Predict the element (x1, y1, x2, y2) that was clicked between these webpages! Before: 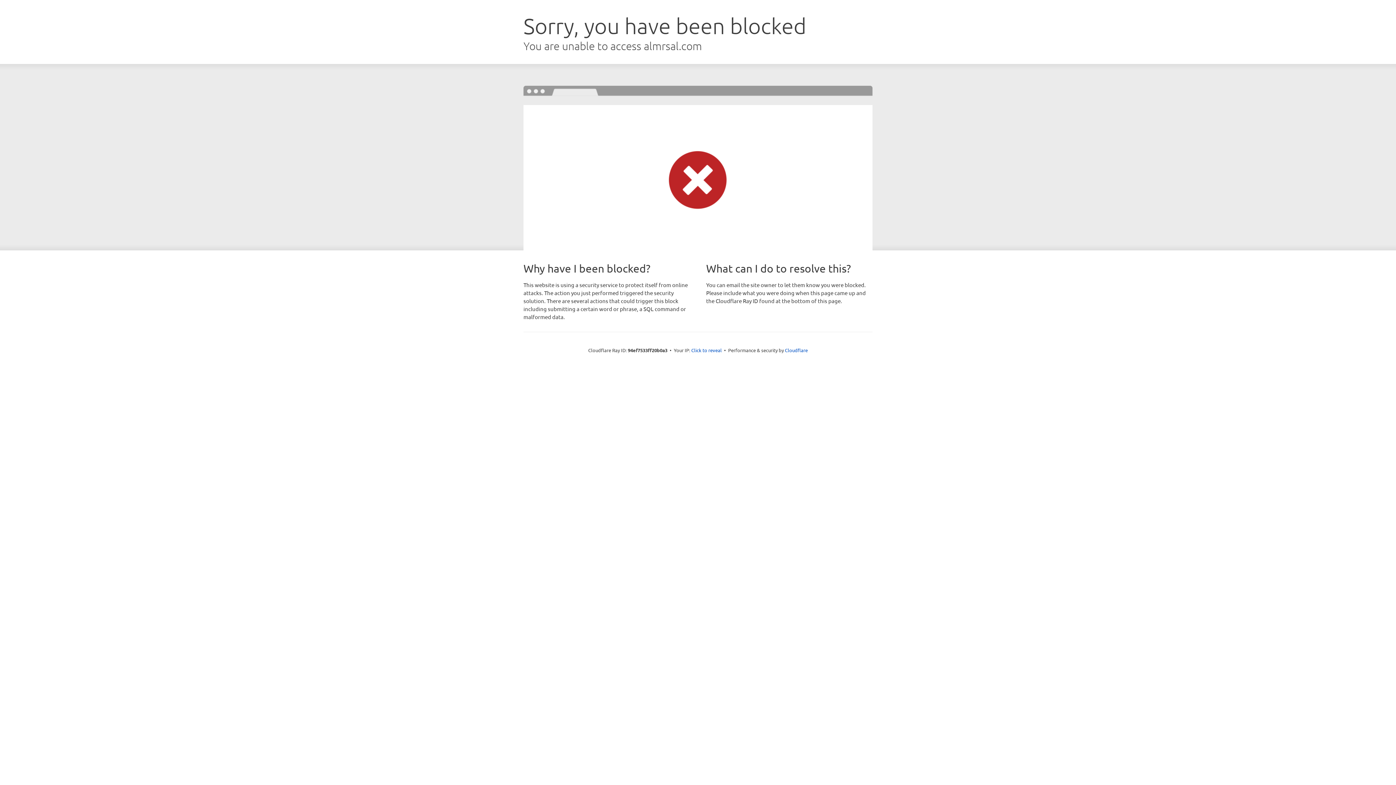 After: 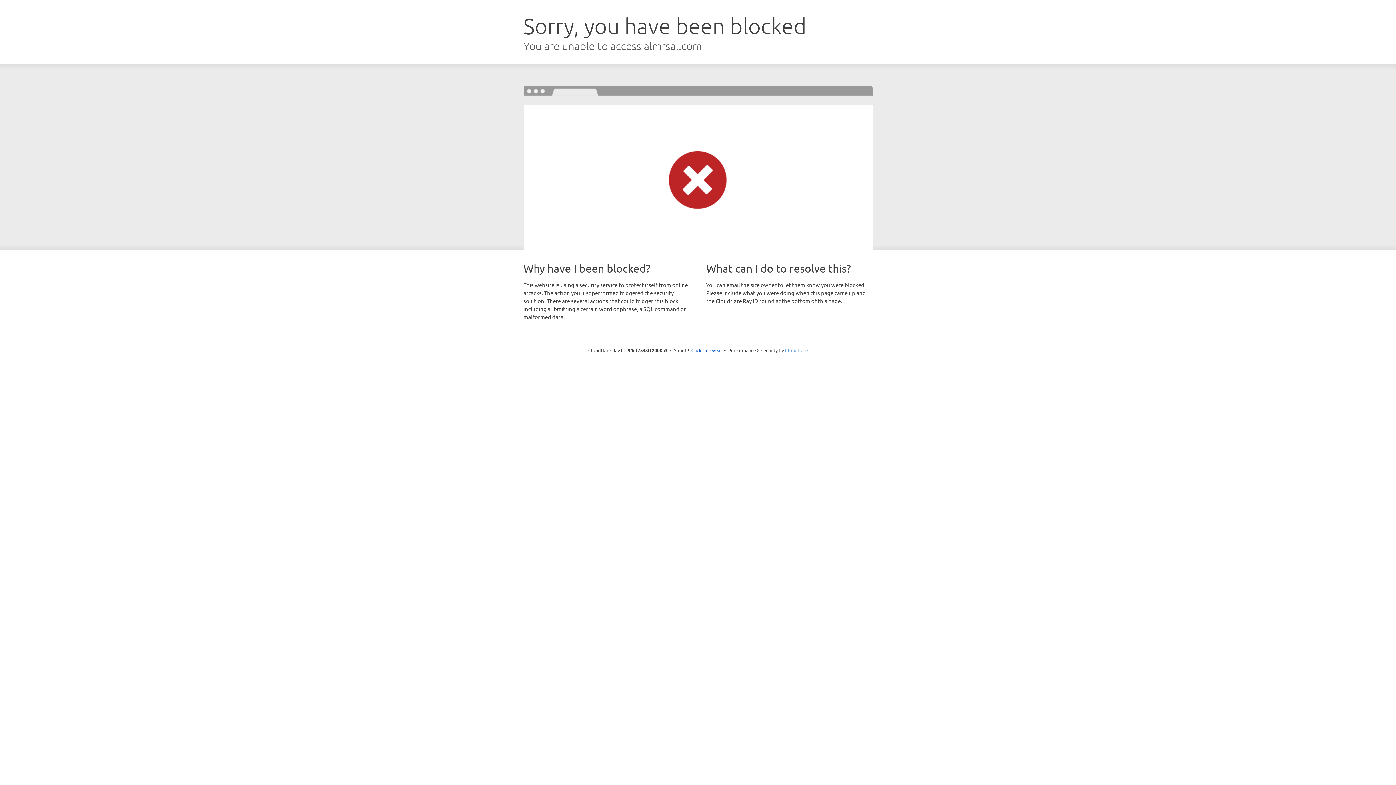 Action: bbox: (785, 347, 808, 353) label: Cloudflare